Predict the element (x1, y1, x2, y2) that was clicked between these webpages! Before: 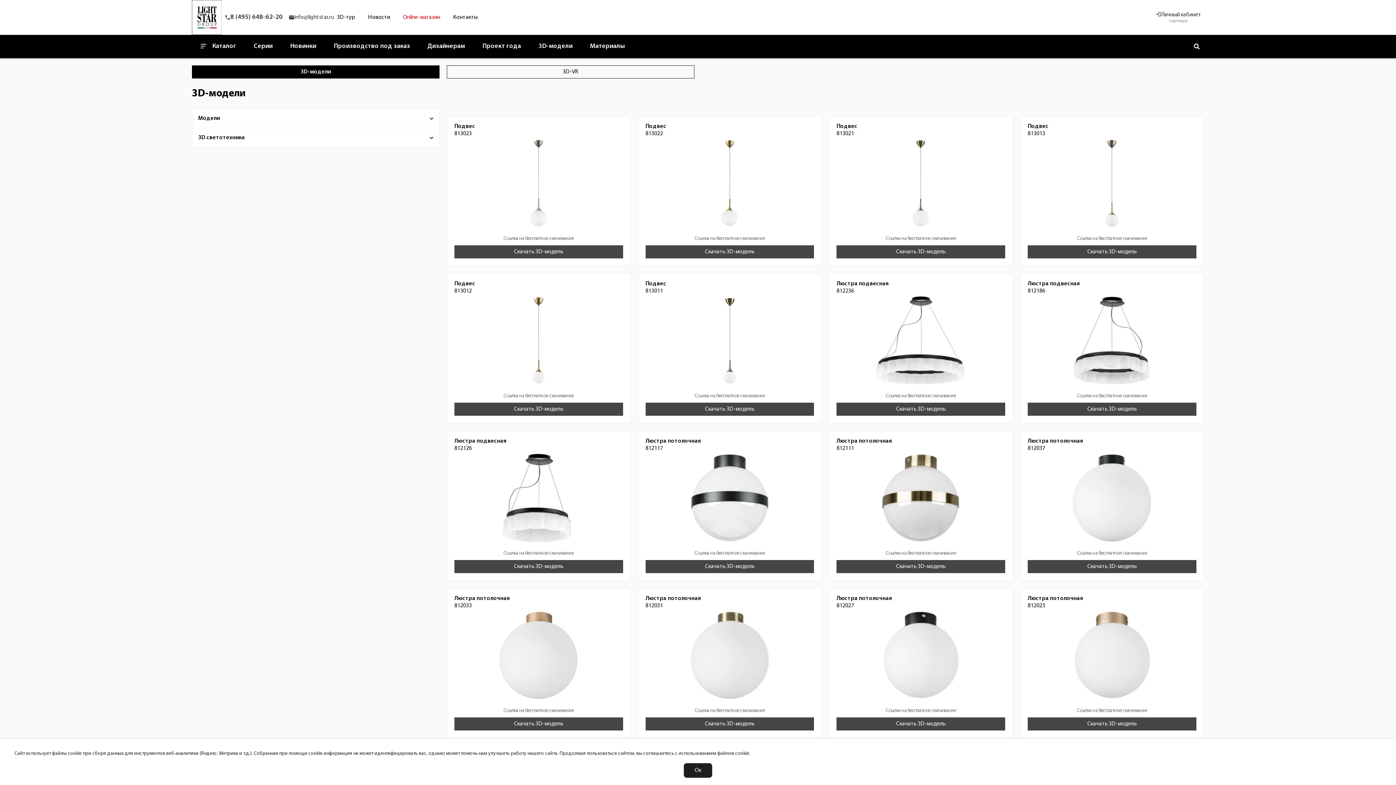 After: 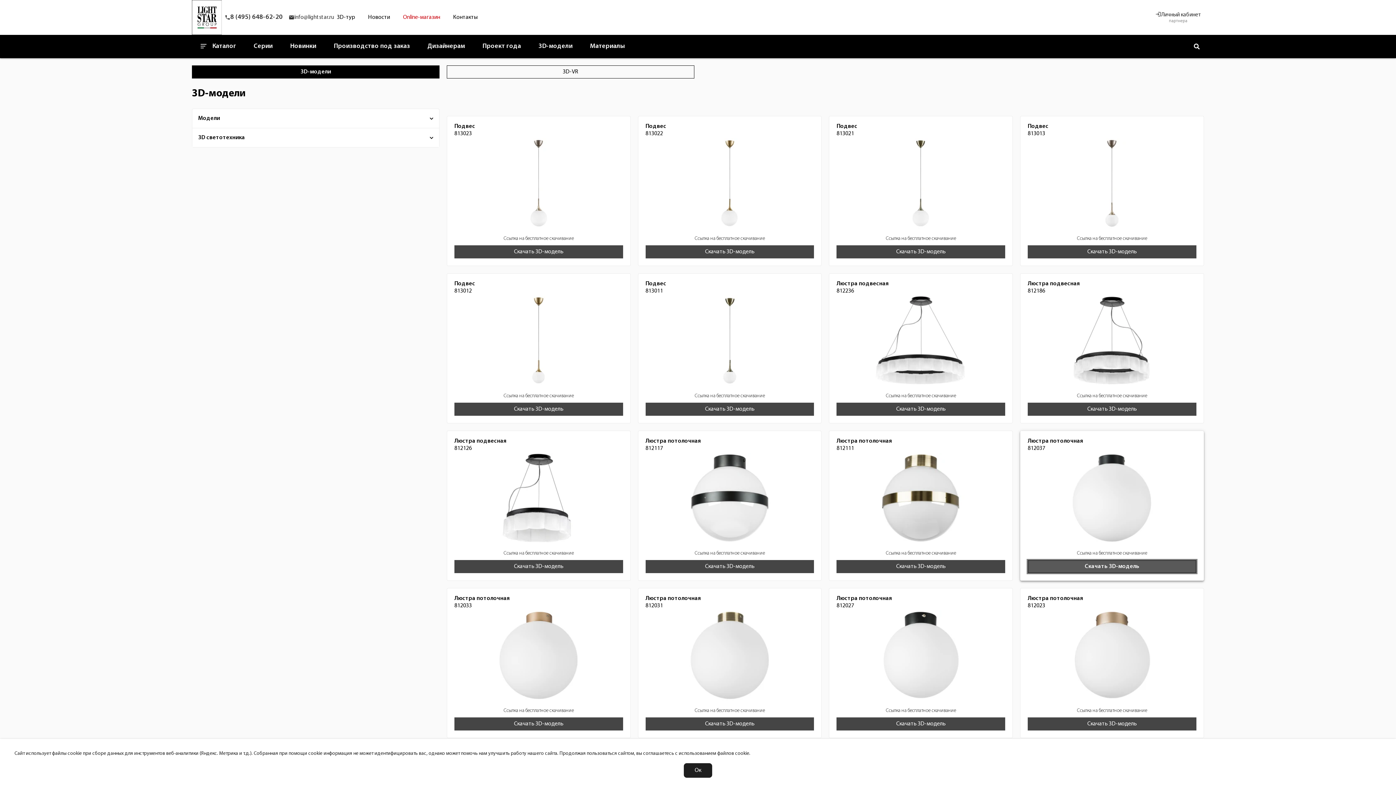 Action: label: Скачать 3D-модель bbox: (1028, 560, 1196, 573)